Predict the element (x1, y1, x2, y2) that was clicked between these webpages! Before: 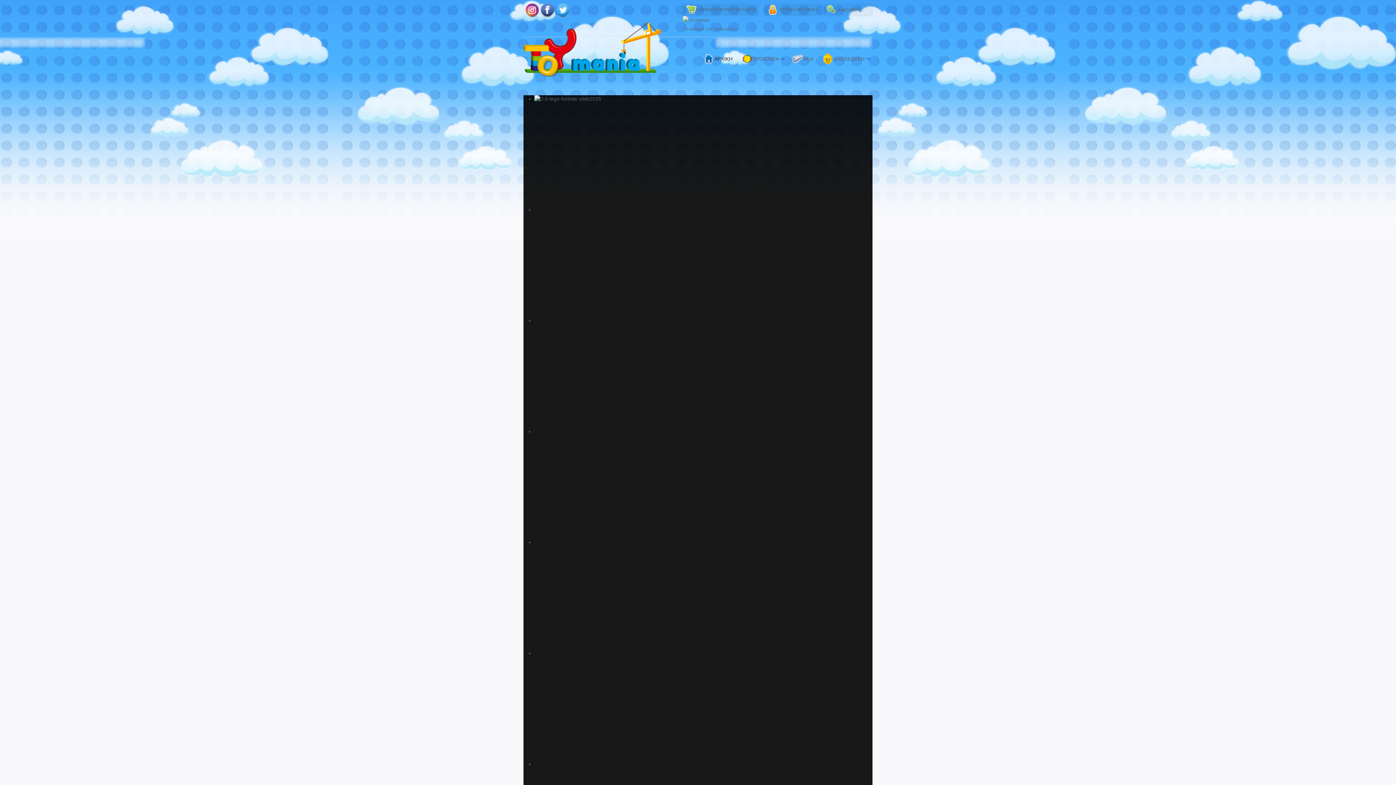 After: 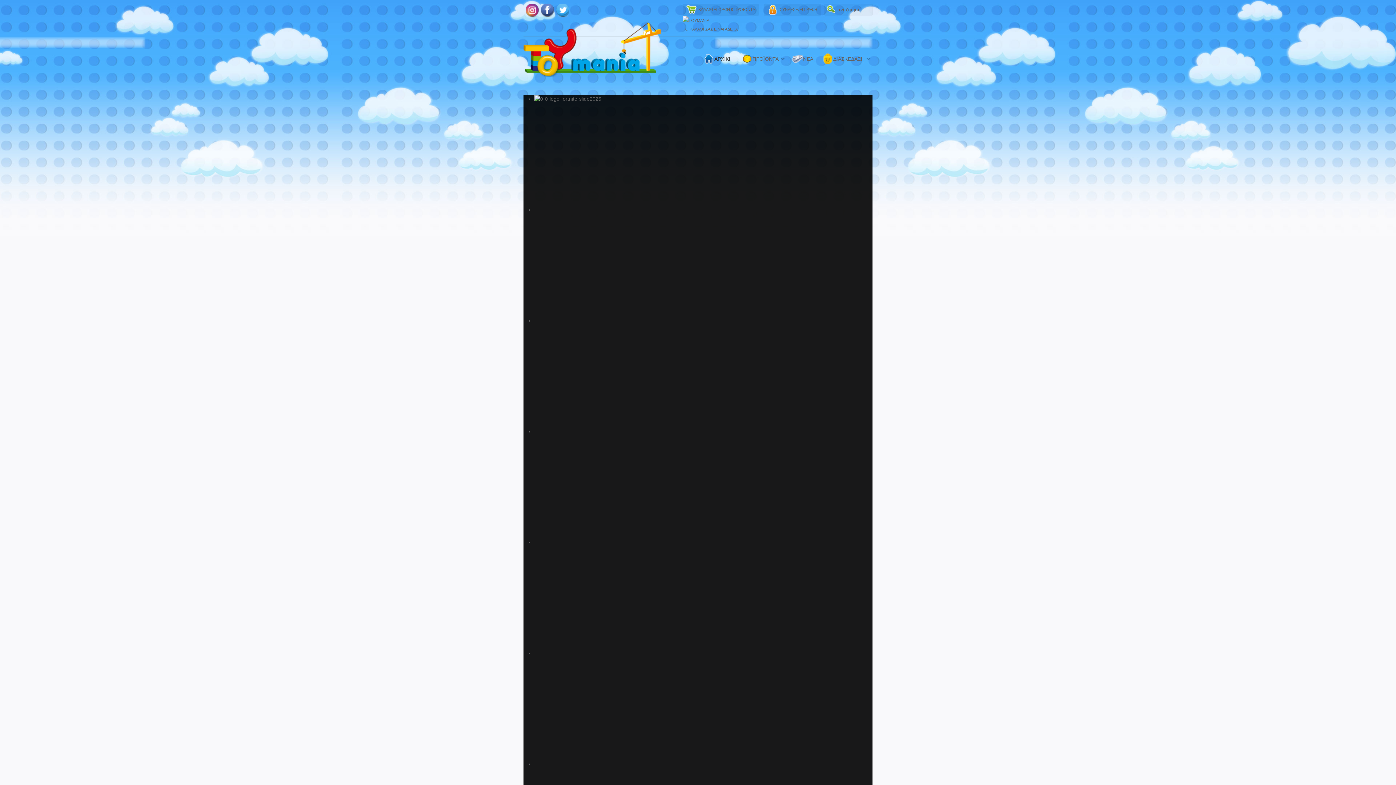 Action: bbox: (523, 44, 661, 78)